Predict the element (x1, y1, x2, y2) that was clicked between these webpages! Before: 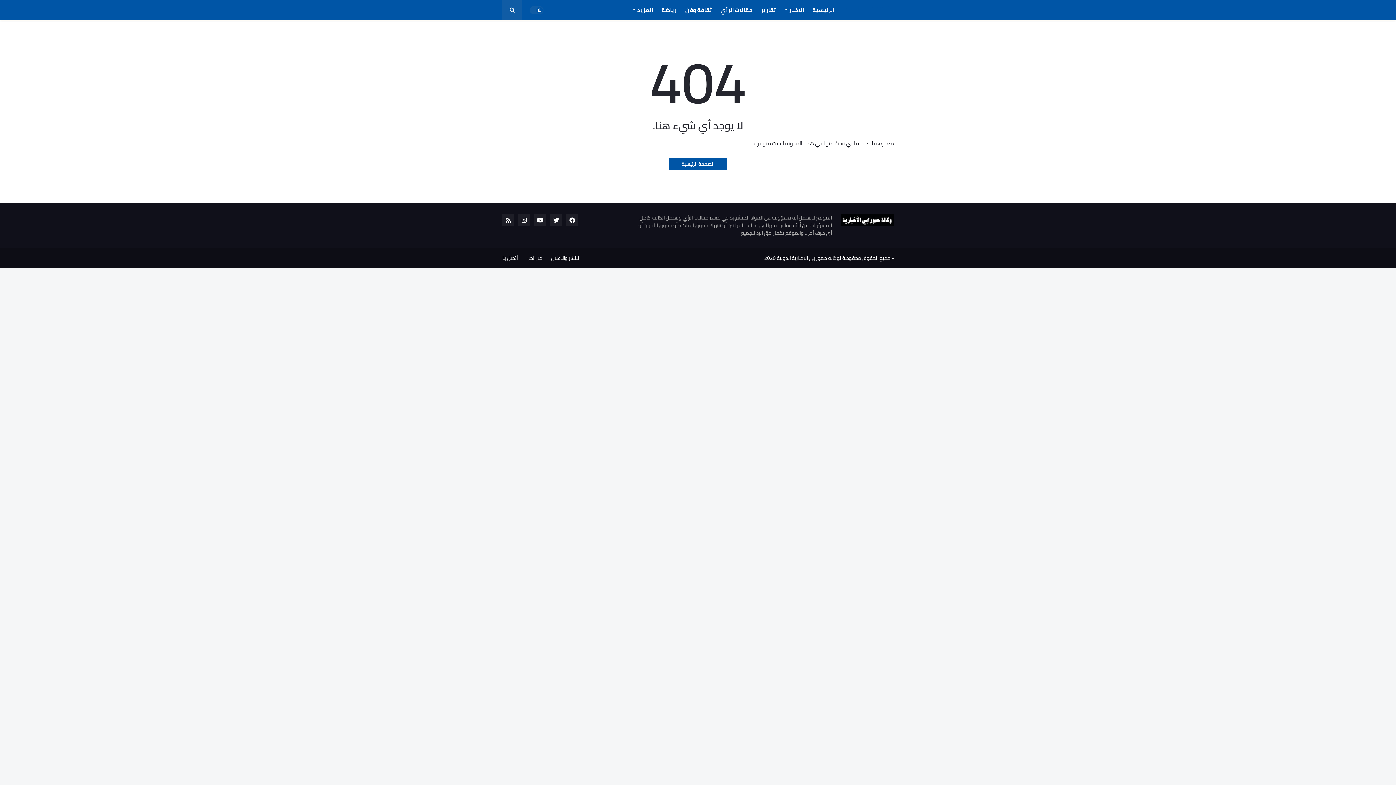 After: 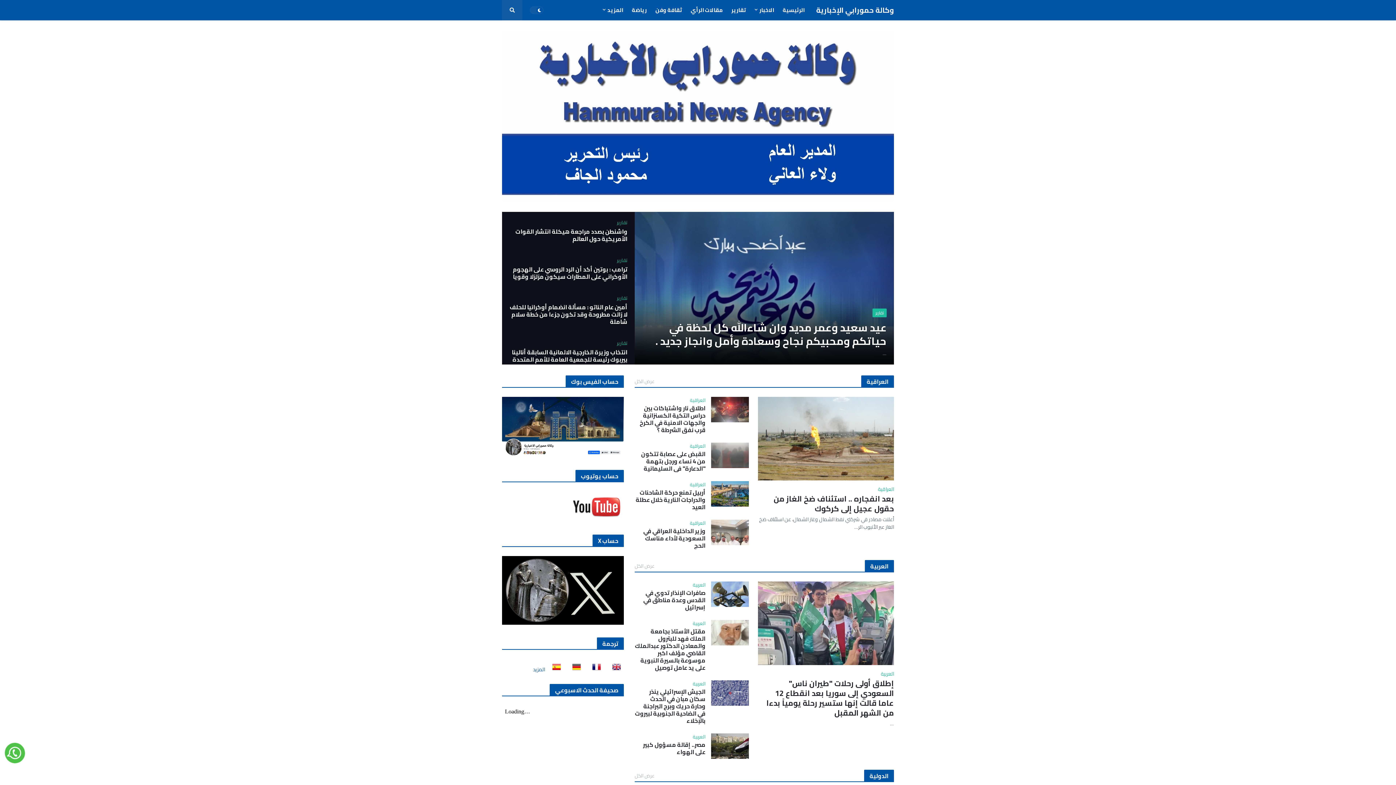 Action: bbox: (846, 2, 894, 12) label: وكالة حمورابي الإخبارية